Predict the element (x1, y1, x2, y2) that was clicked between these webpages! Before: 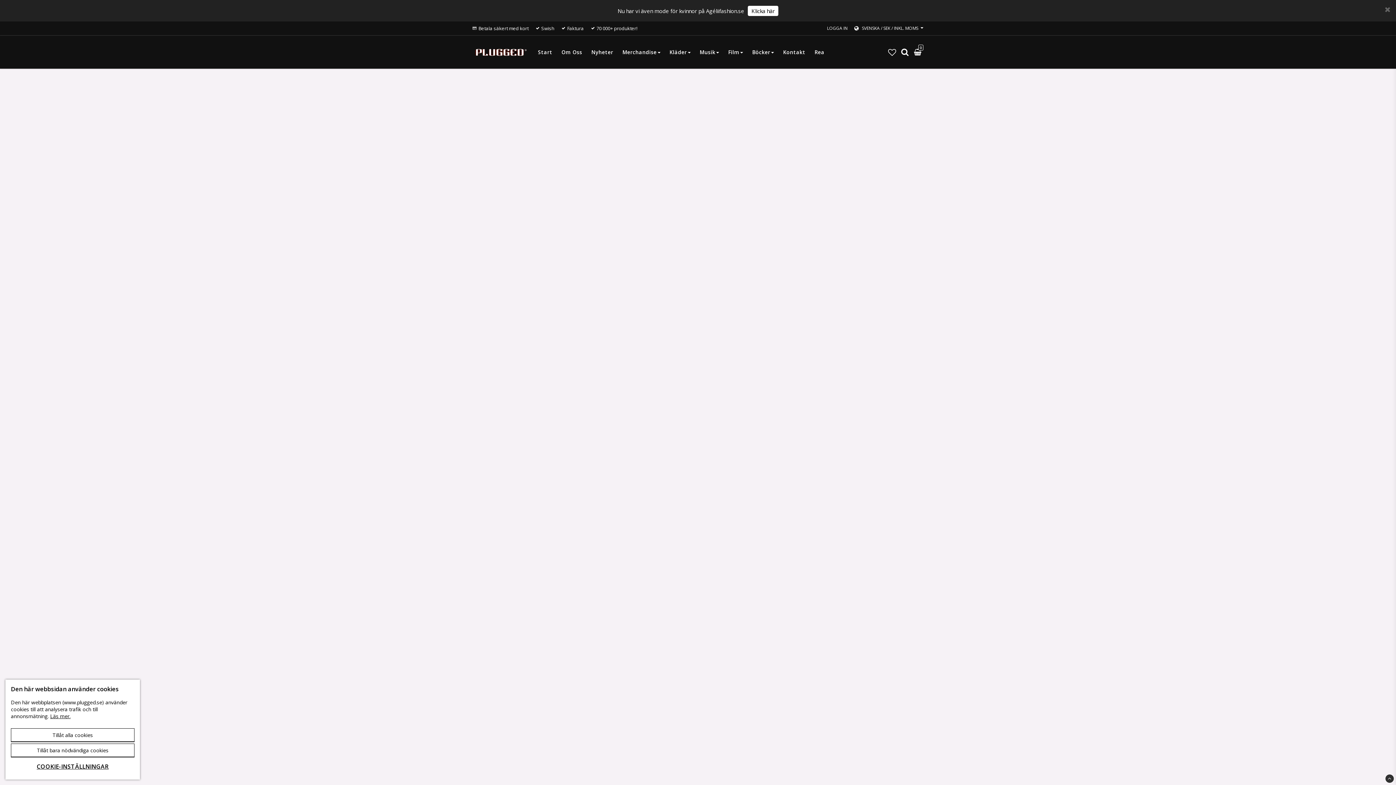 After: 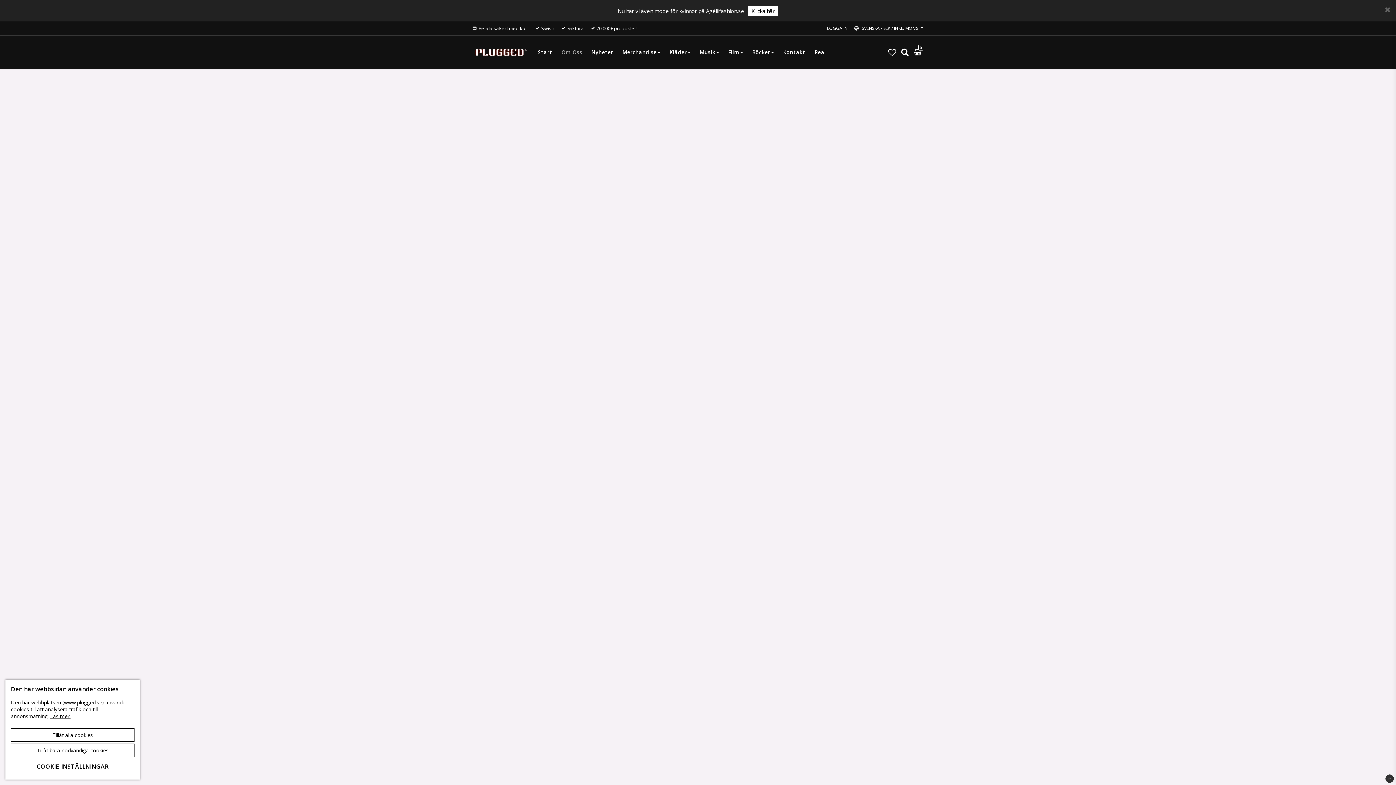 Action: label: Om Oss bbox: (561, 45, 582, 59)